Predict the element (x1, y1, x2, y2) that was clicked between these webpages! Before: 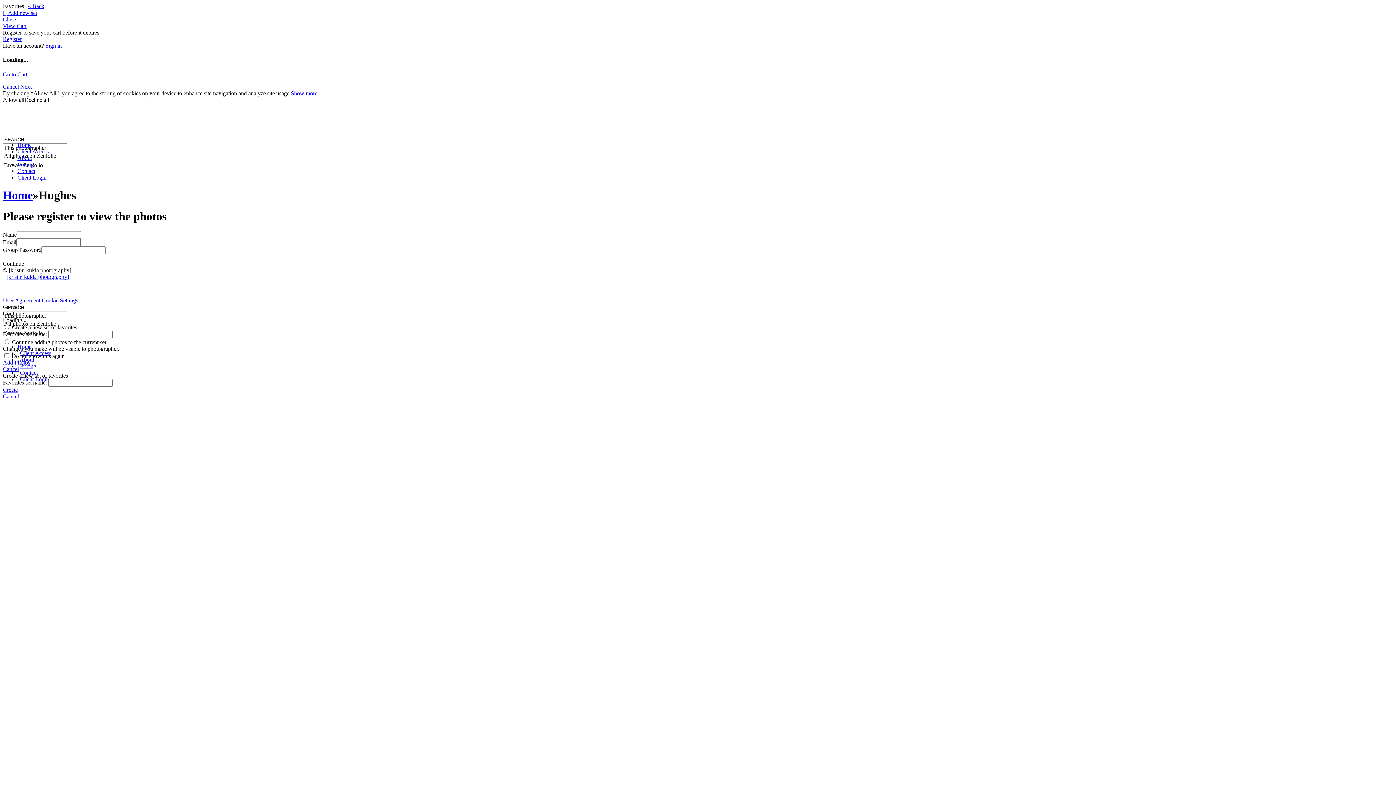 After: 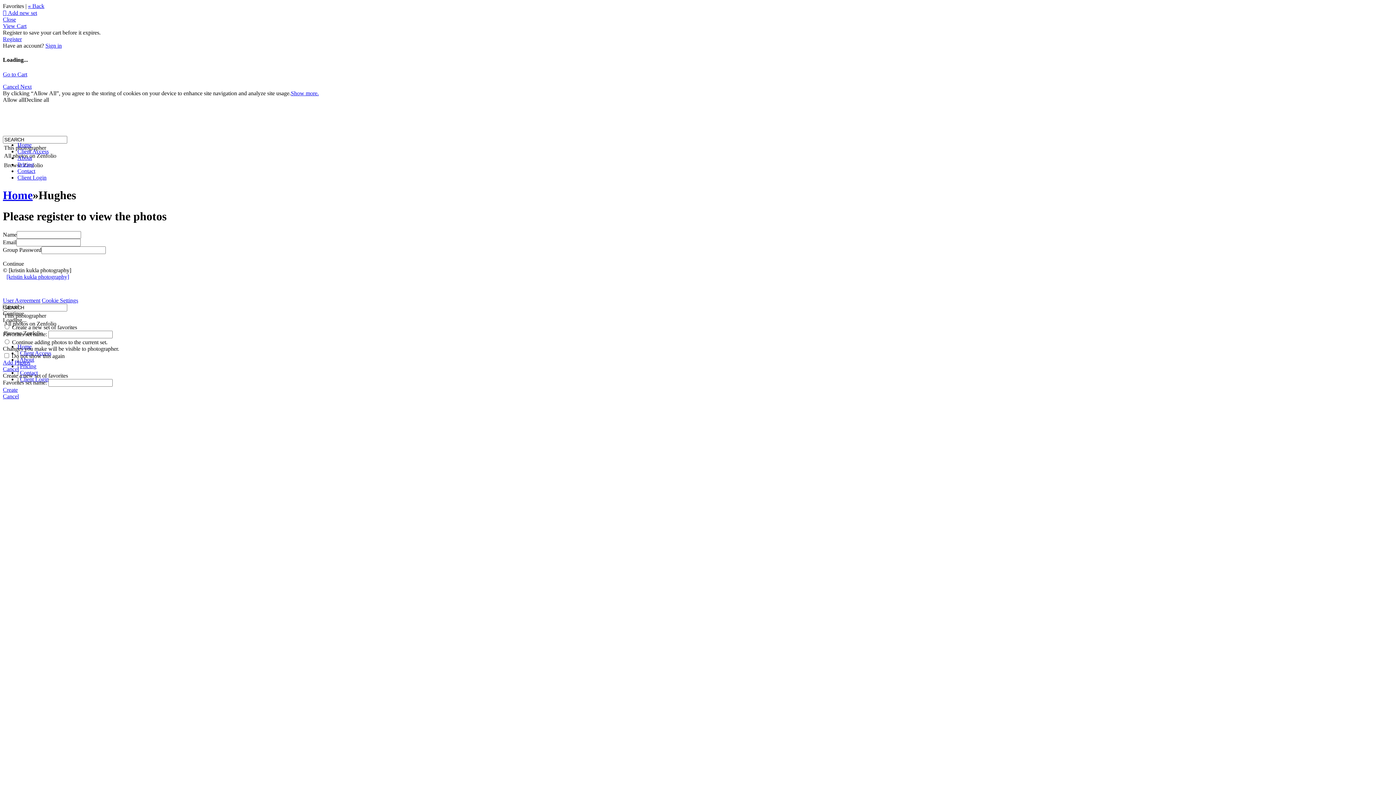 Action: label: Allow all bbox: (2, 96, 24, 102)